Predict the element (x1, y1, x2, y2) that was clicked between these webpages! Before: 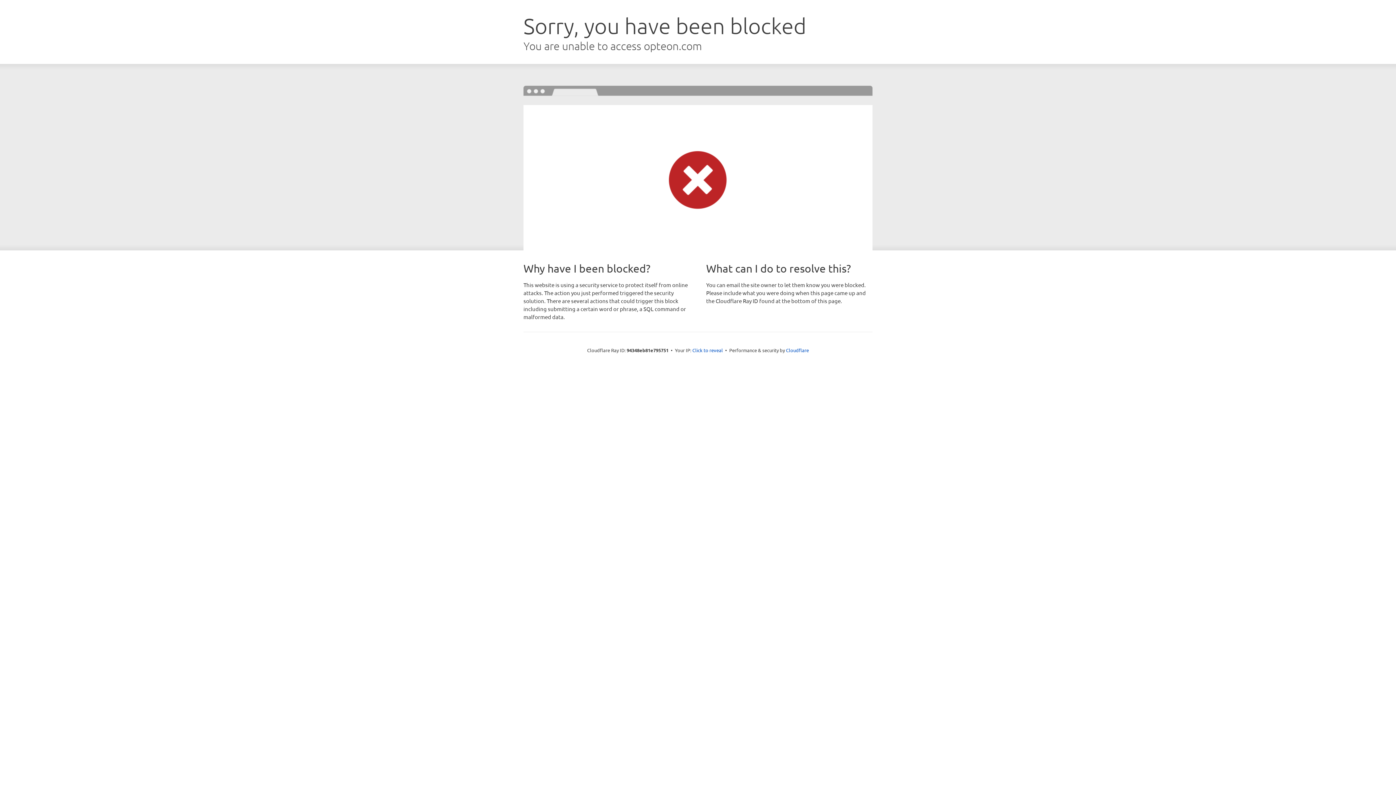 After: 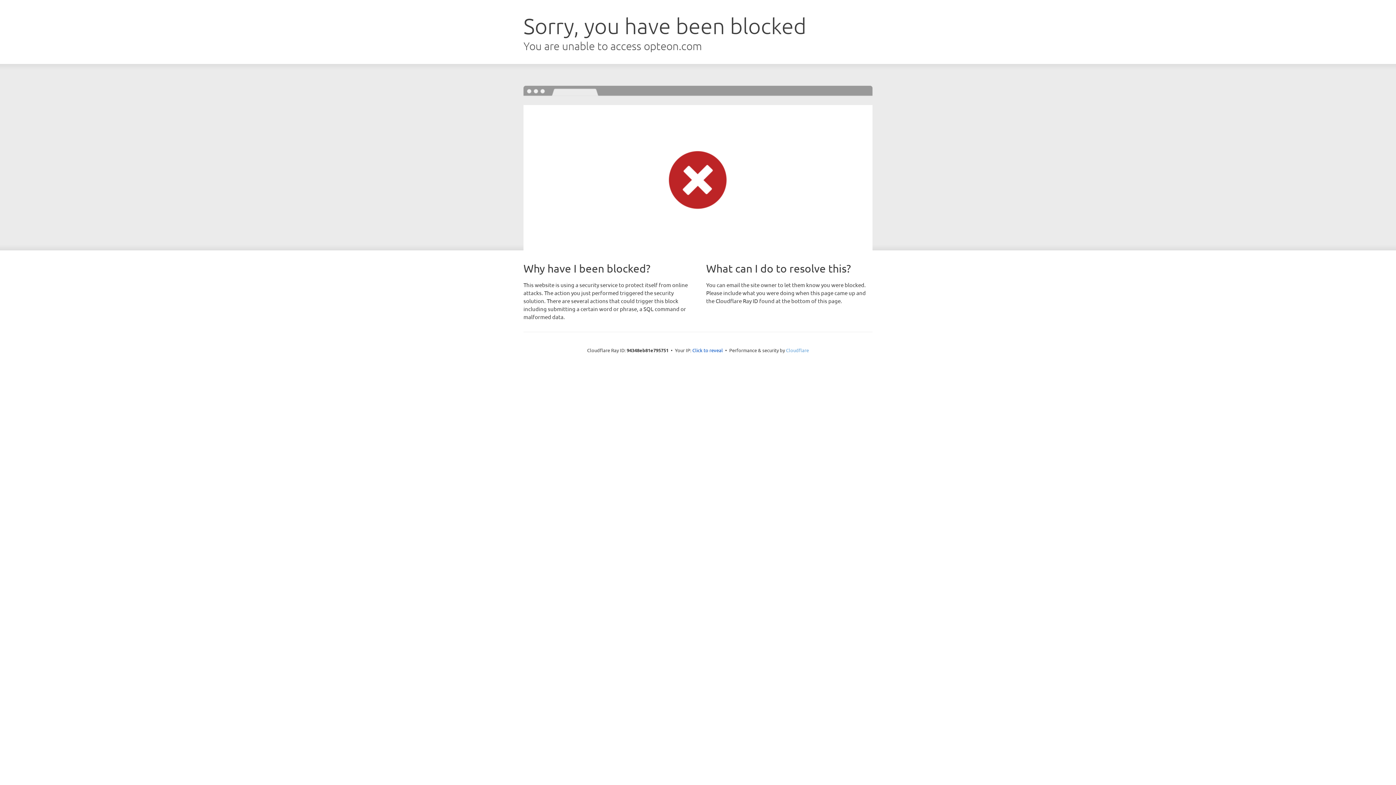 Action: bbox: (786, 347, 809, 353) label: Cloudflare